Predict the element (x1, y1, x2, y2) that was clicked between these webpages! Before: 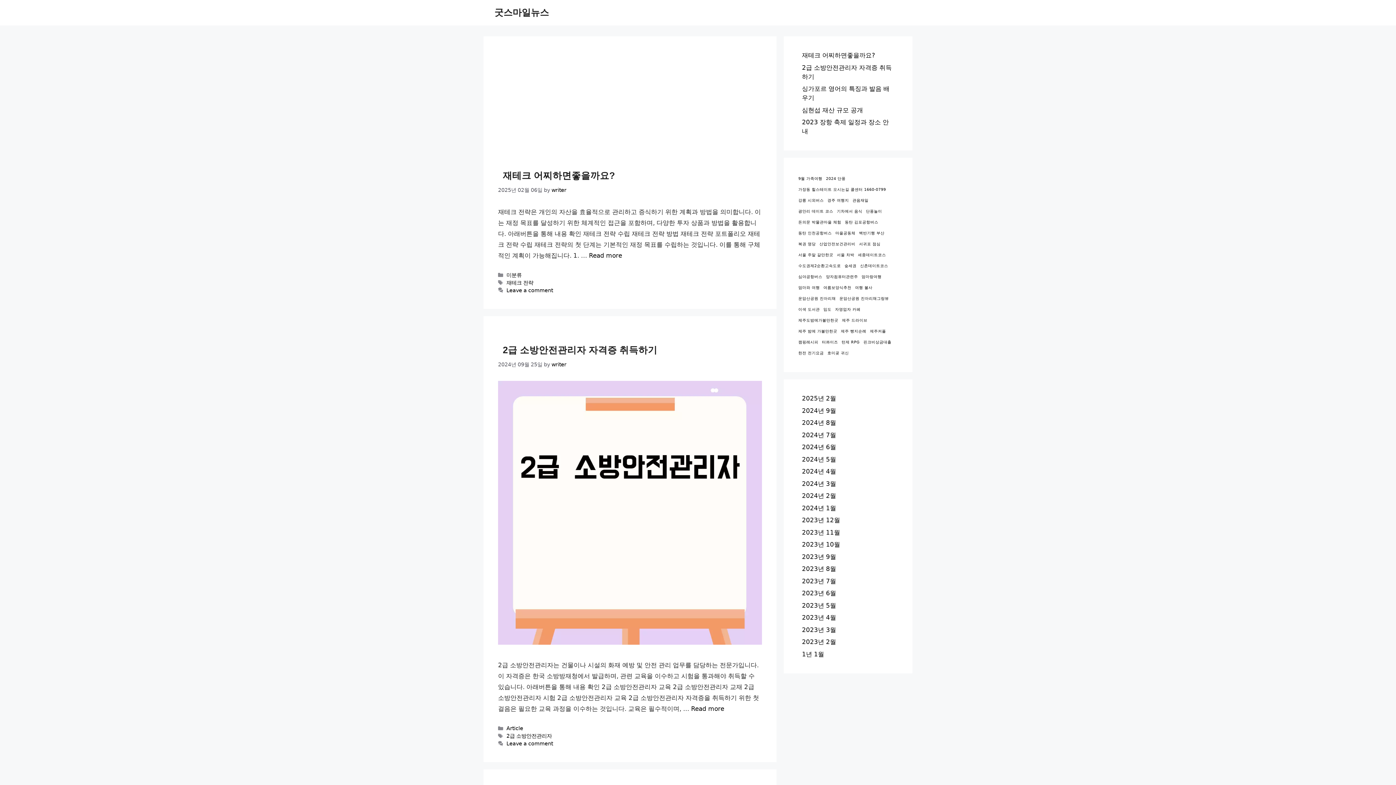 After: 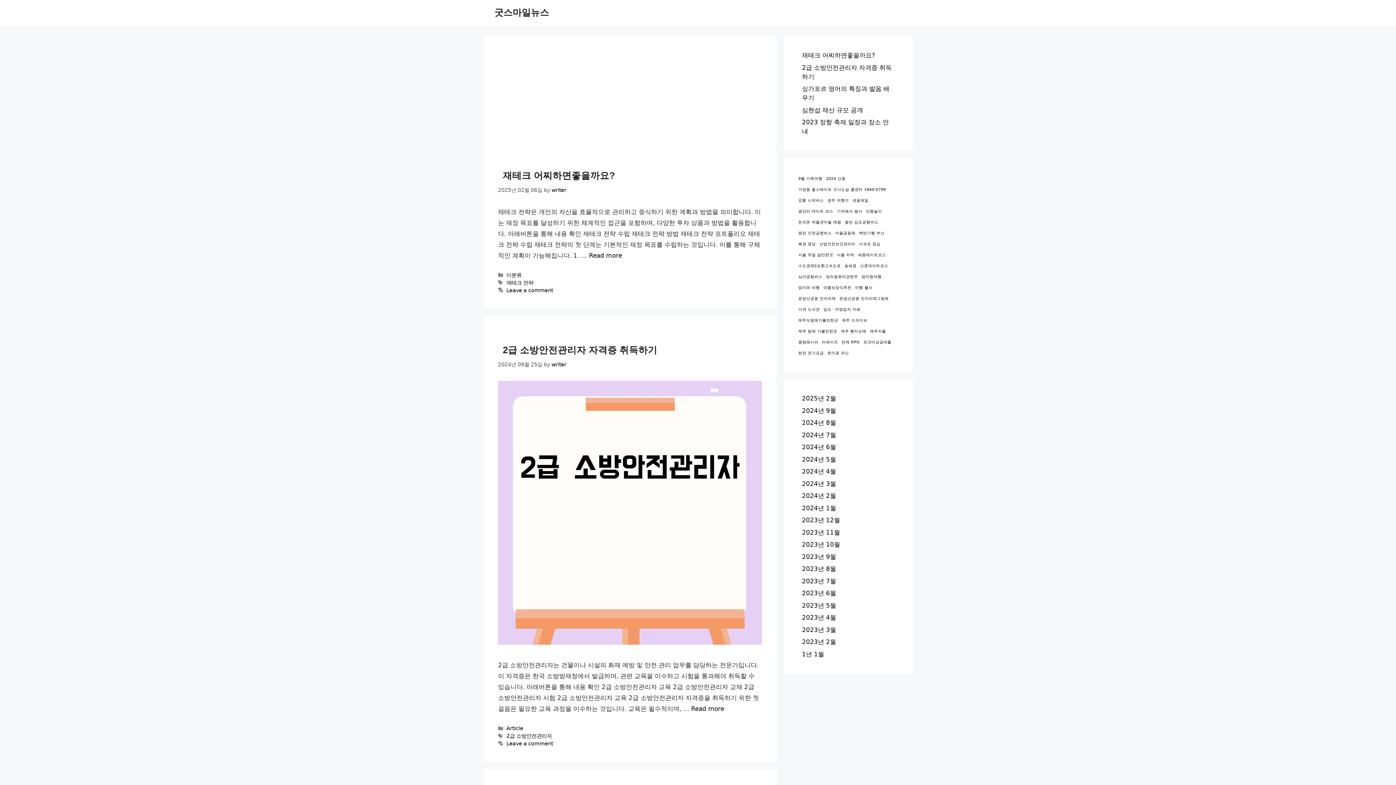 Action: label: 2024년 9월 bbox: (802, 407, 836, 414)